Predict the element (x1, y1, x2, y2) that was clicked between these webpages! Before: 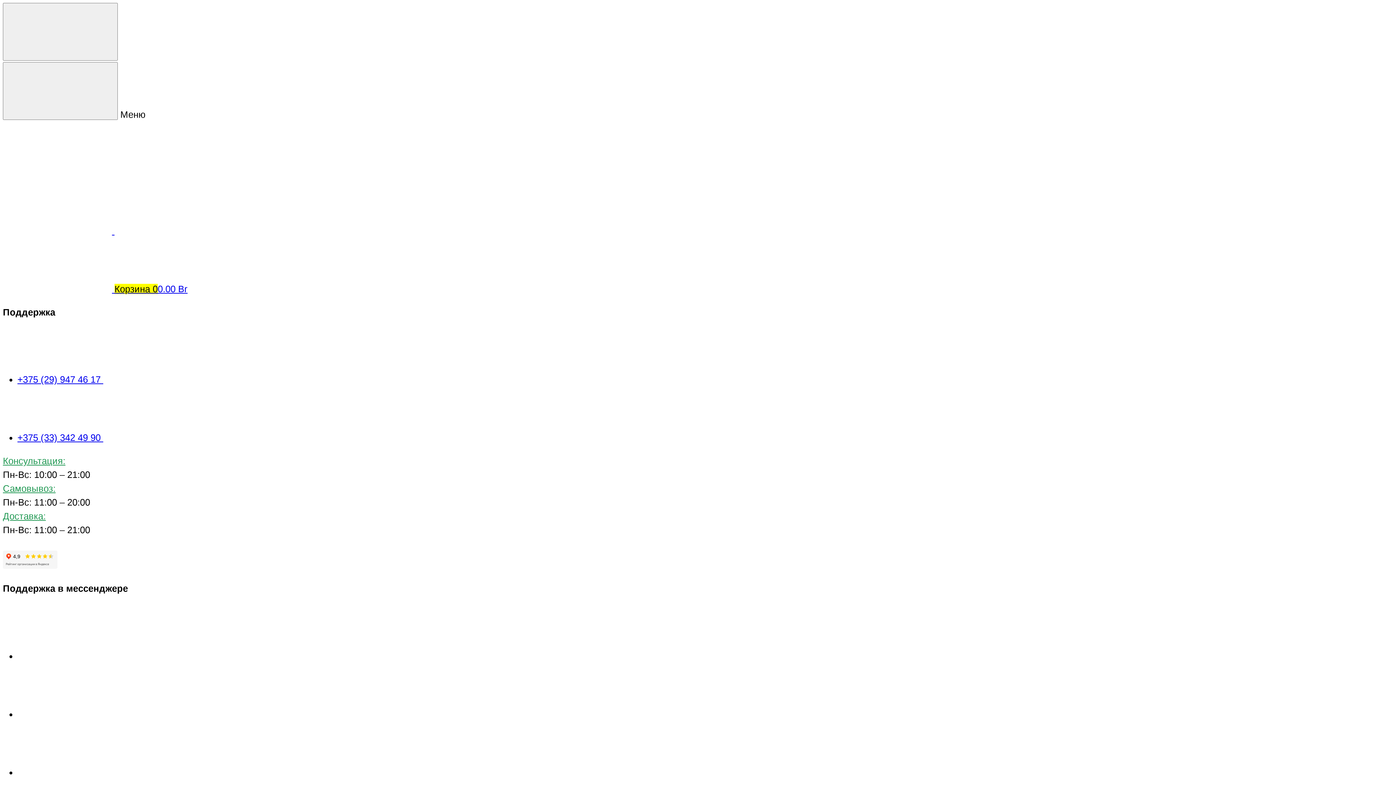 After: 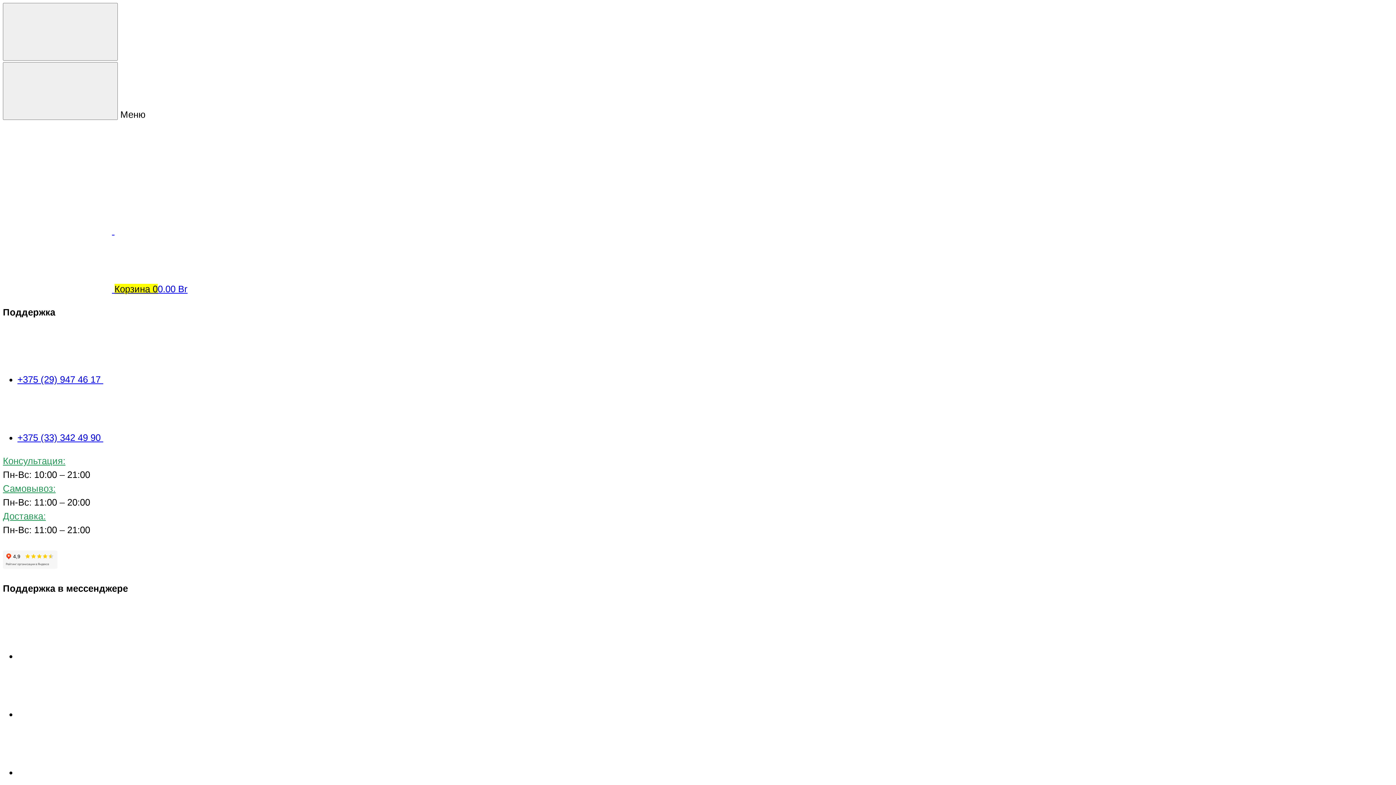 Action: label: +375 (33) 342 49 90  bbox: (17, 432, 212, 442)